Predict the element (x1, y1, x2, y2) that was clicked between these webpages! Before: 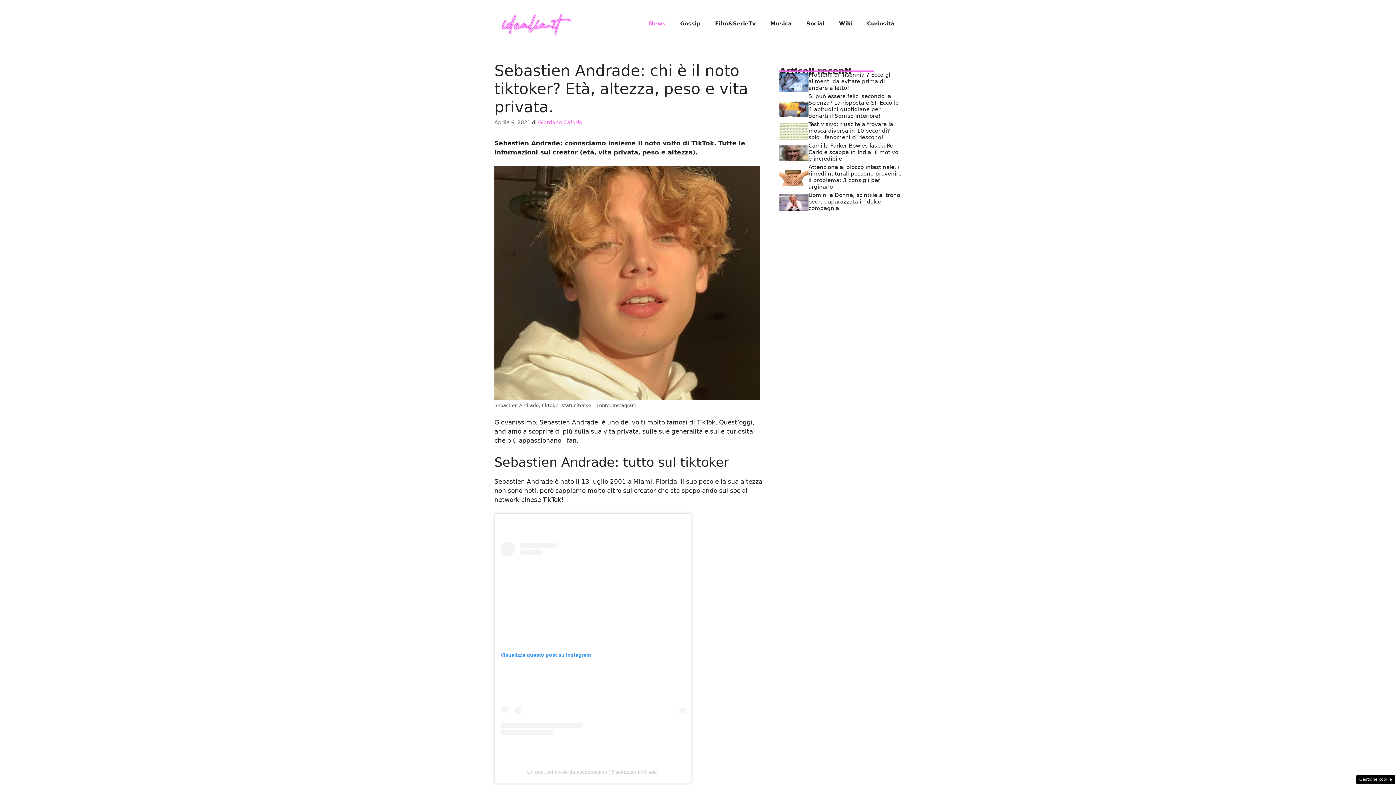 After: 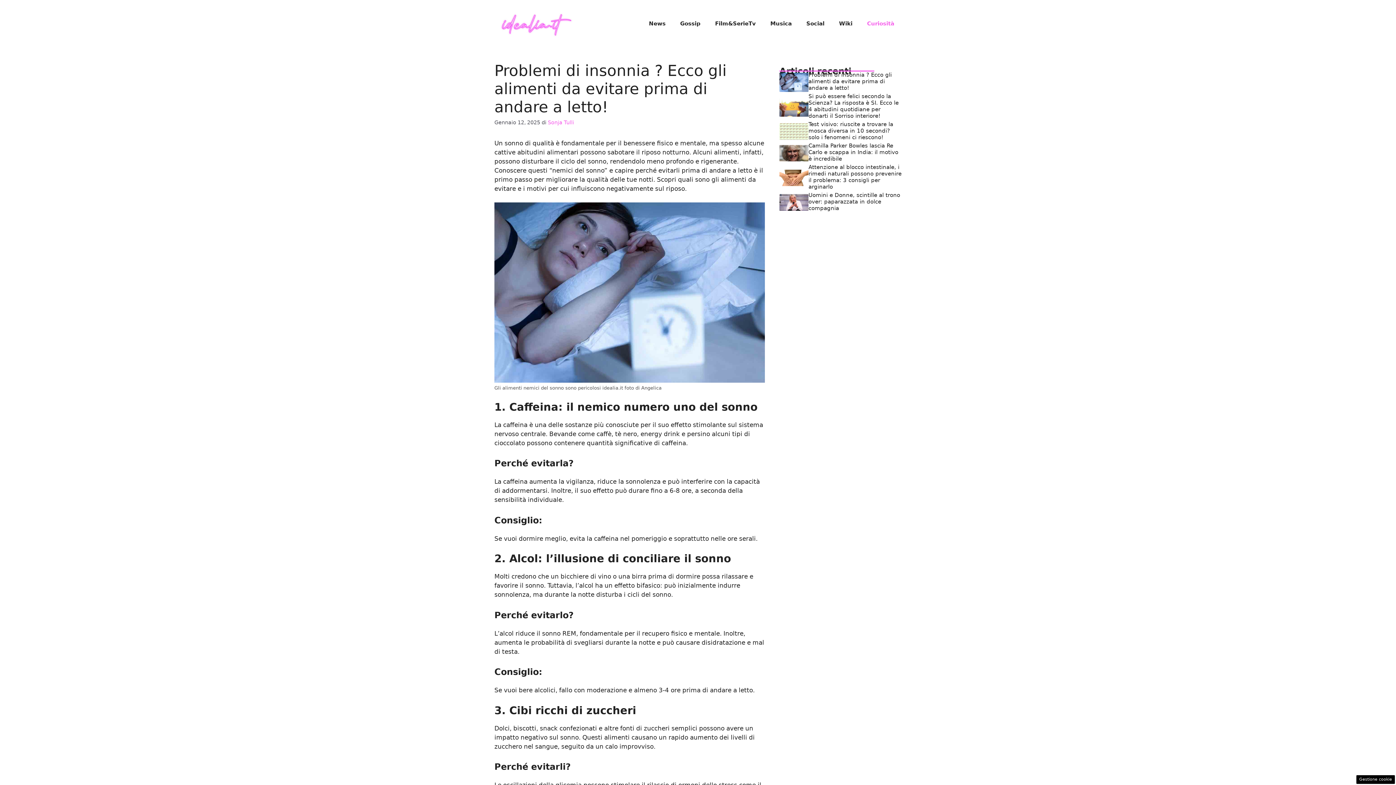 Action: label: Problemi di insonnia ? Ecco gli alimenti da evitare prima di andare a letto! bbox: (808, 71, 892, 91)